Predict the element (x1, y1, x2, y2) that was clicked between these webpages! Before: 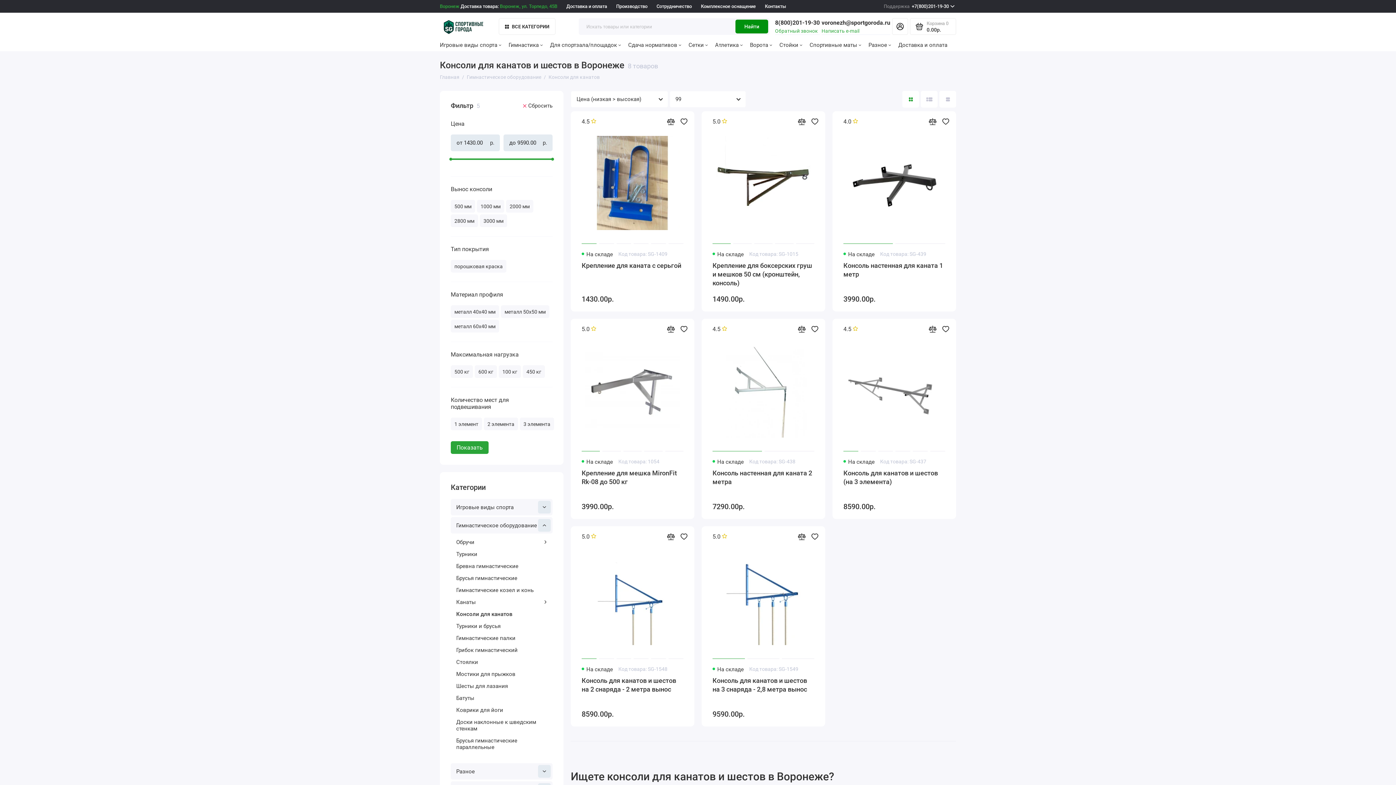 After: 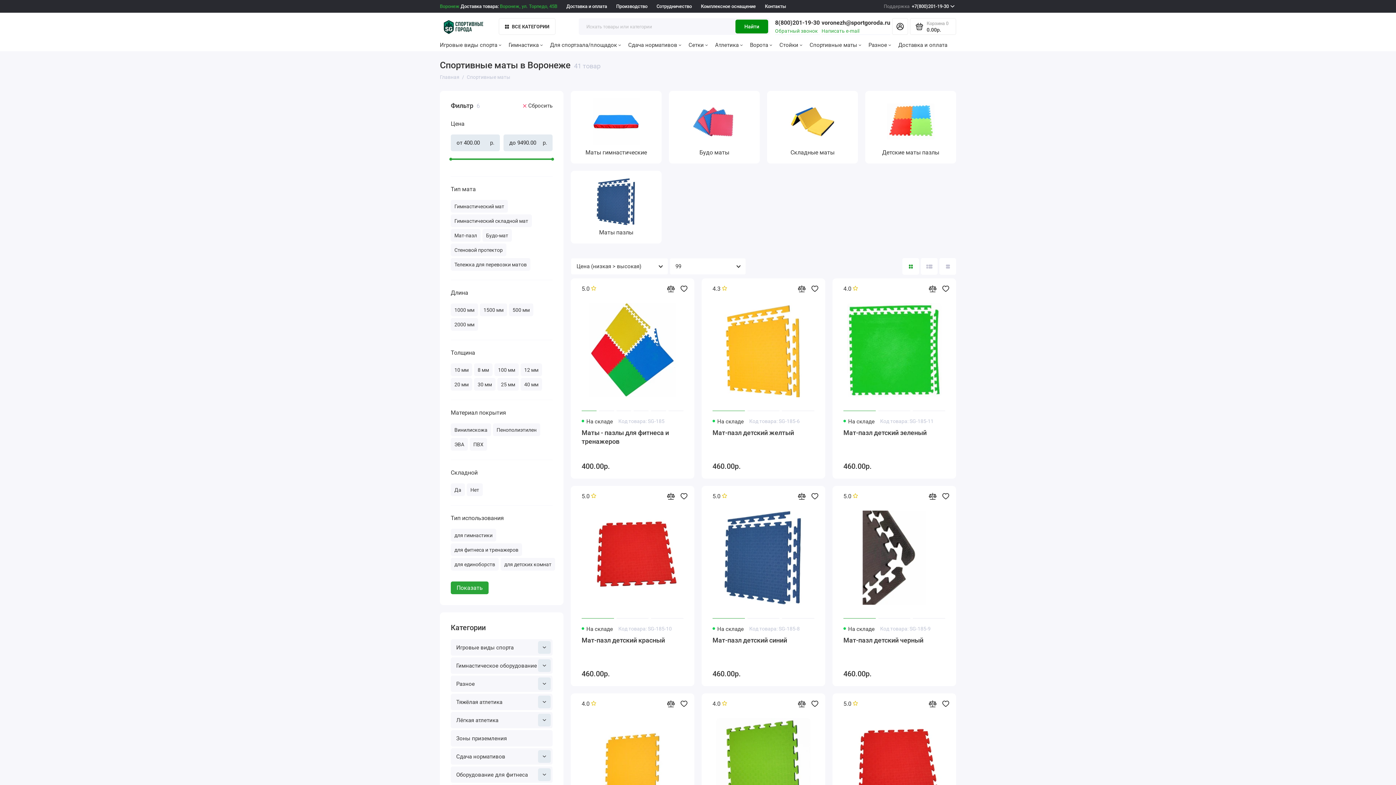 Action: bbox: (809, 38, 861, 51) label: Спортивные маты